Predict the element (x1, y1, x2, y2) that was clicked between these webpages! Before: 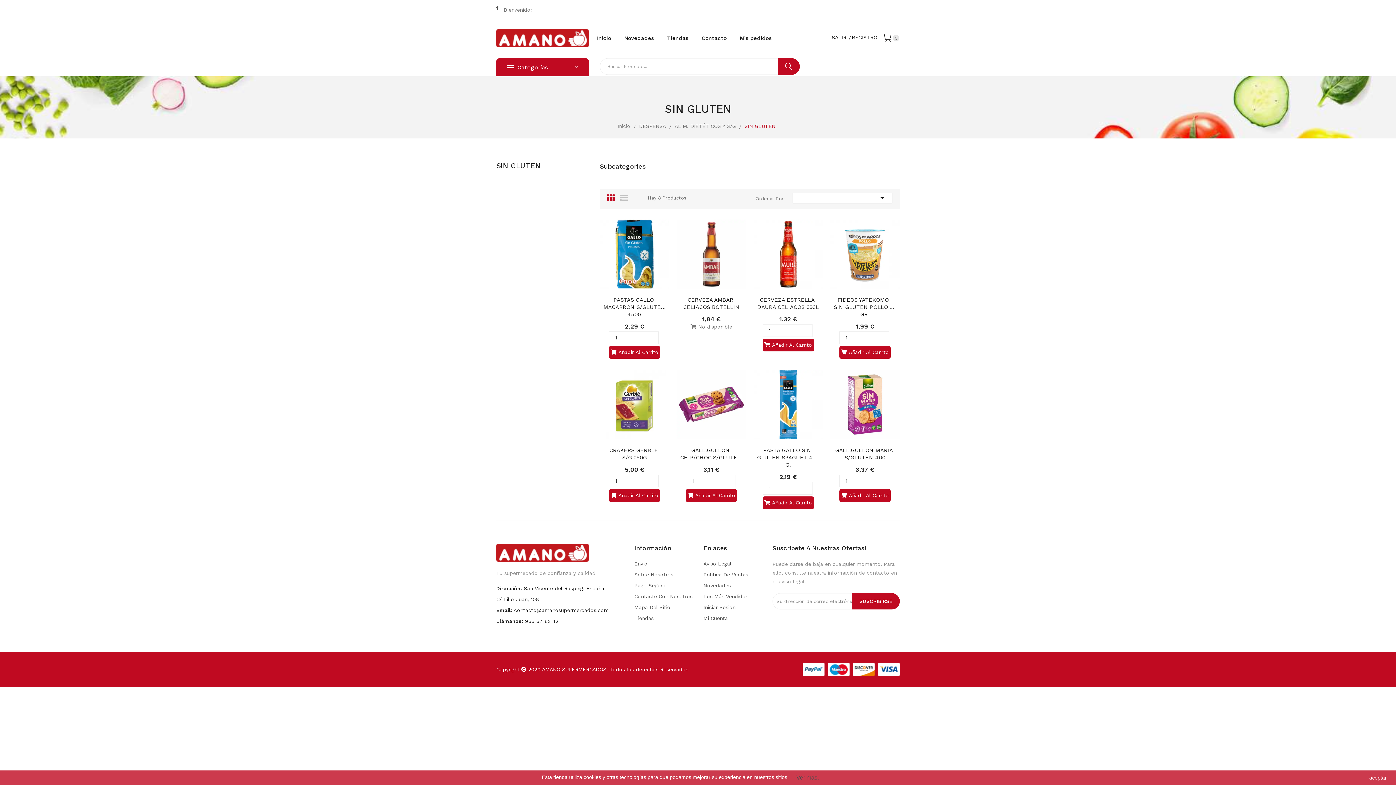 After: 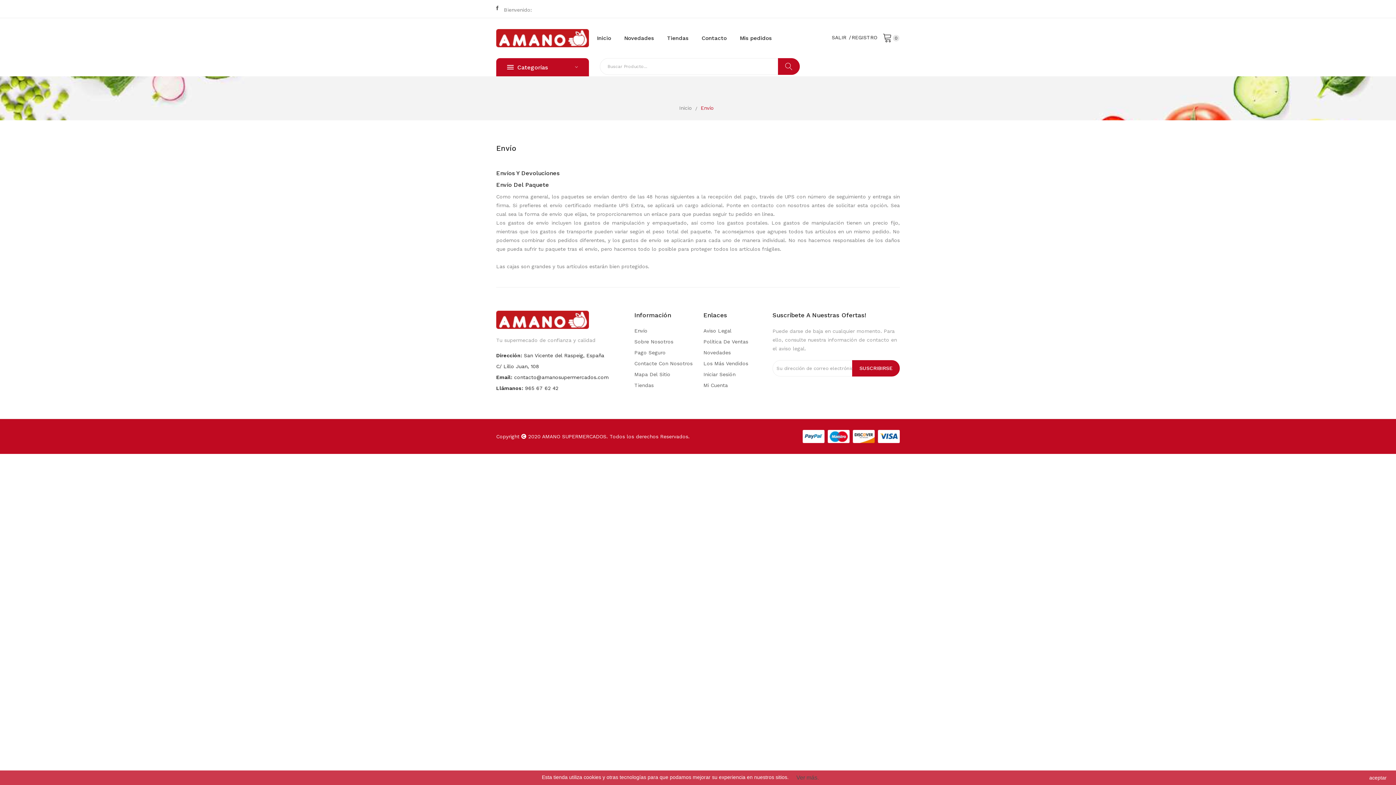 Action: label: Envío bbox: (634, 559, 692, 567)